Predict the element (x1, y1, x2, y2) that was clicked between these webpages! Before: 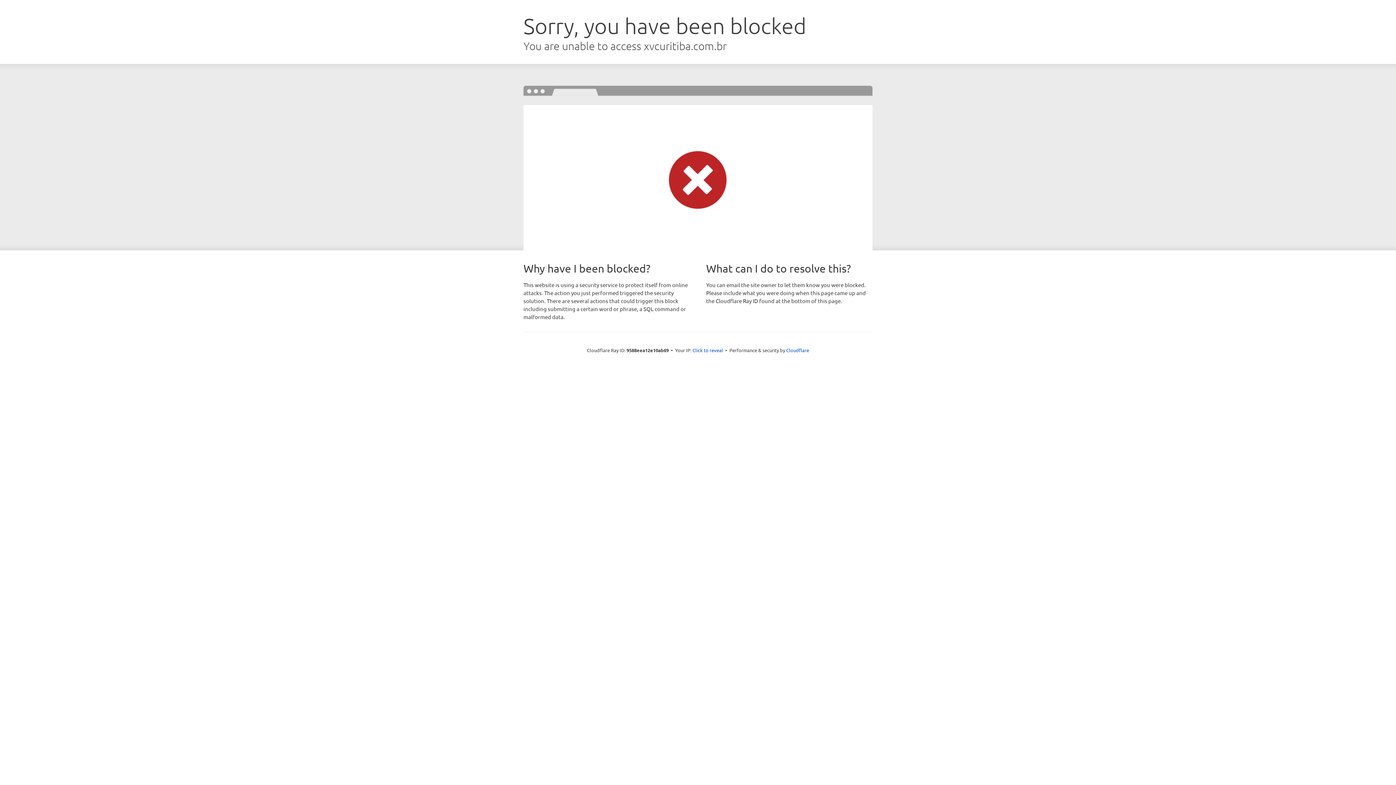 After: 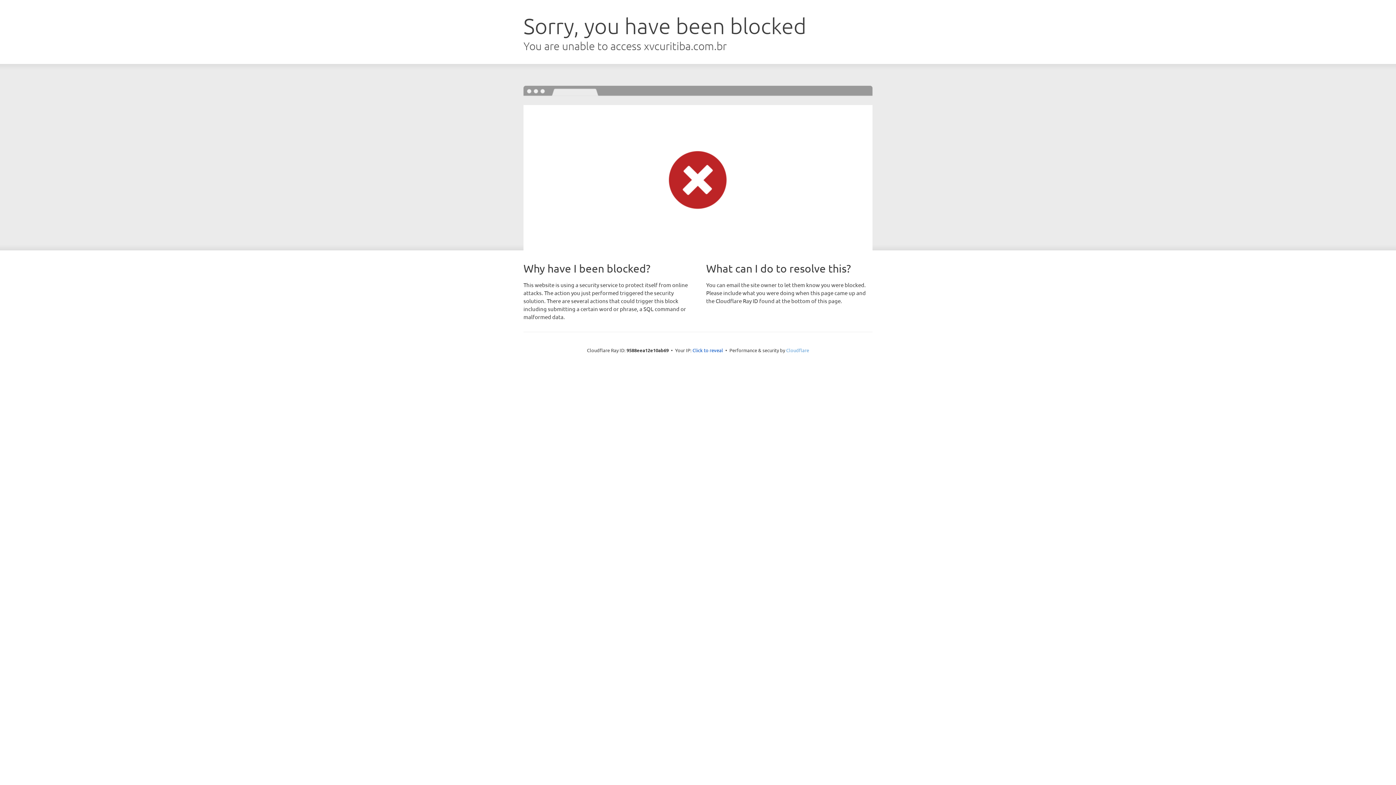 Action: label: Cloudflare bbox: (786, 347, 809, 353)